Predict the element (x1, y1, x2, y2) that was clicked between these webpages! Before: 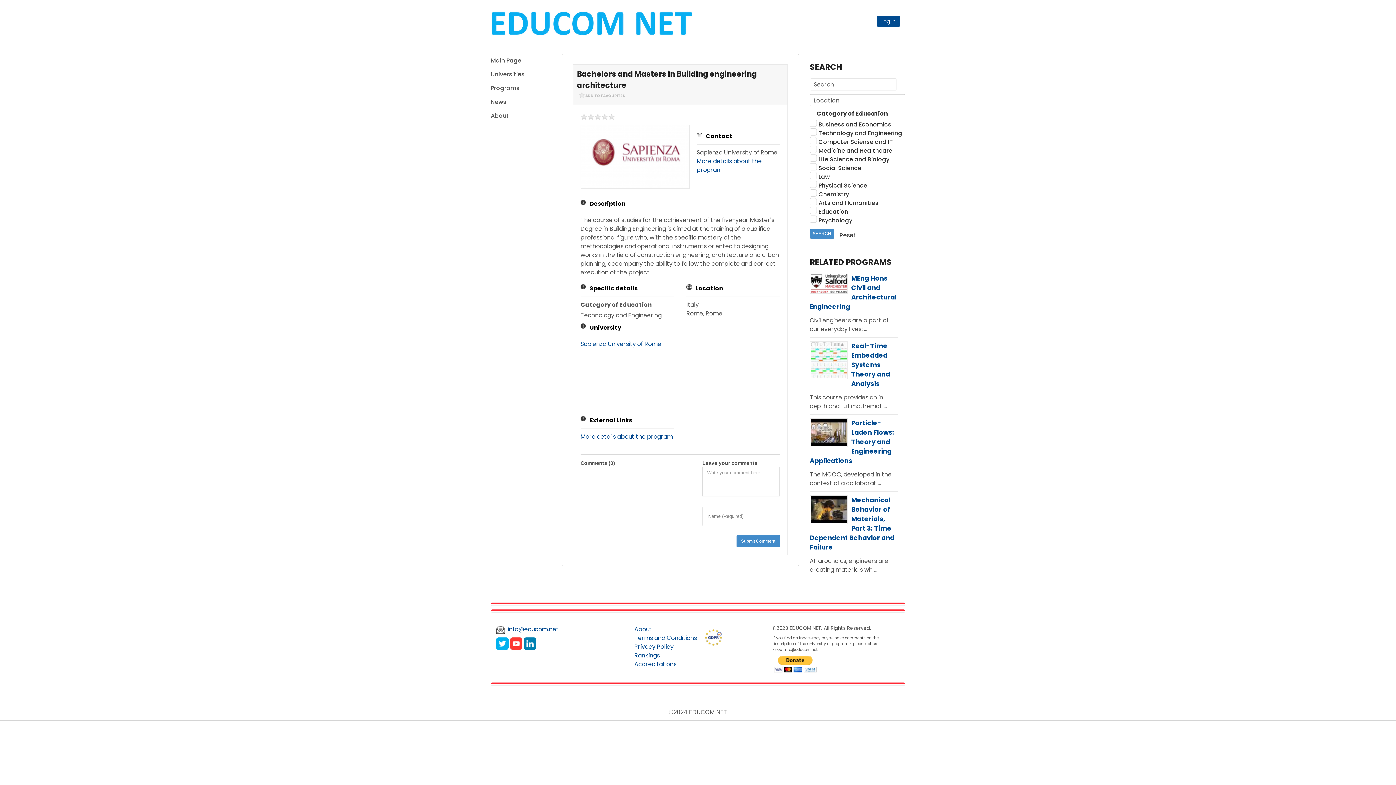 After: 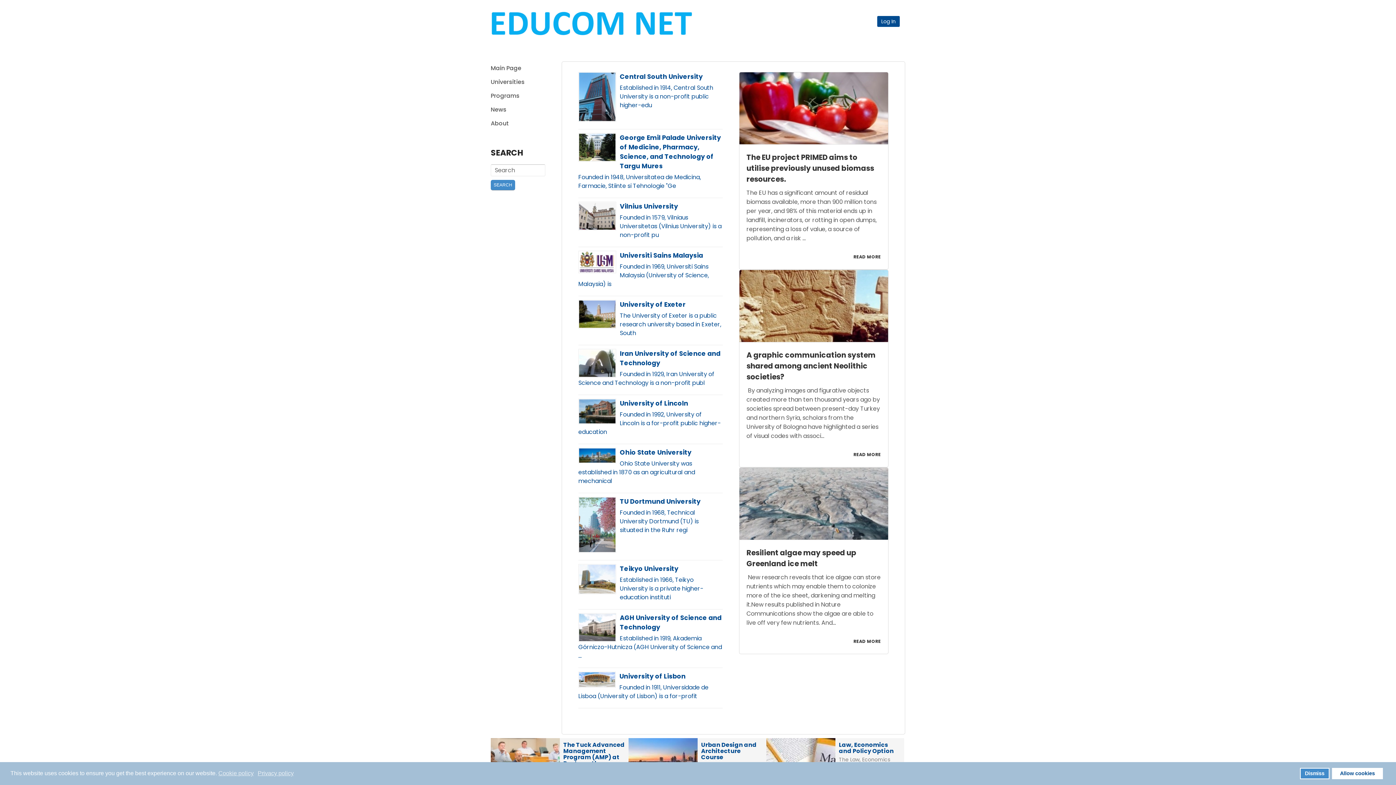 Action: bbox: (490, 55, 550, 65) label: Main Page